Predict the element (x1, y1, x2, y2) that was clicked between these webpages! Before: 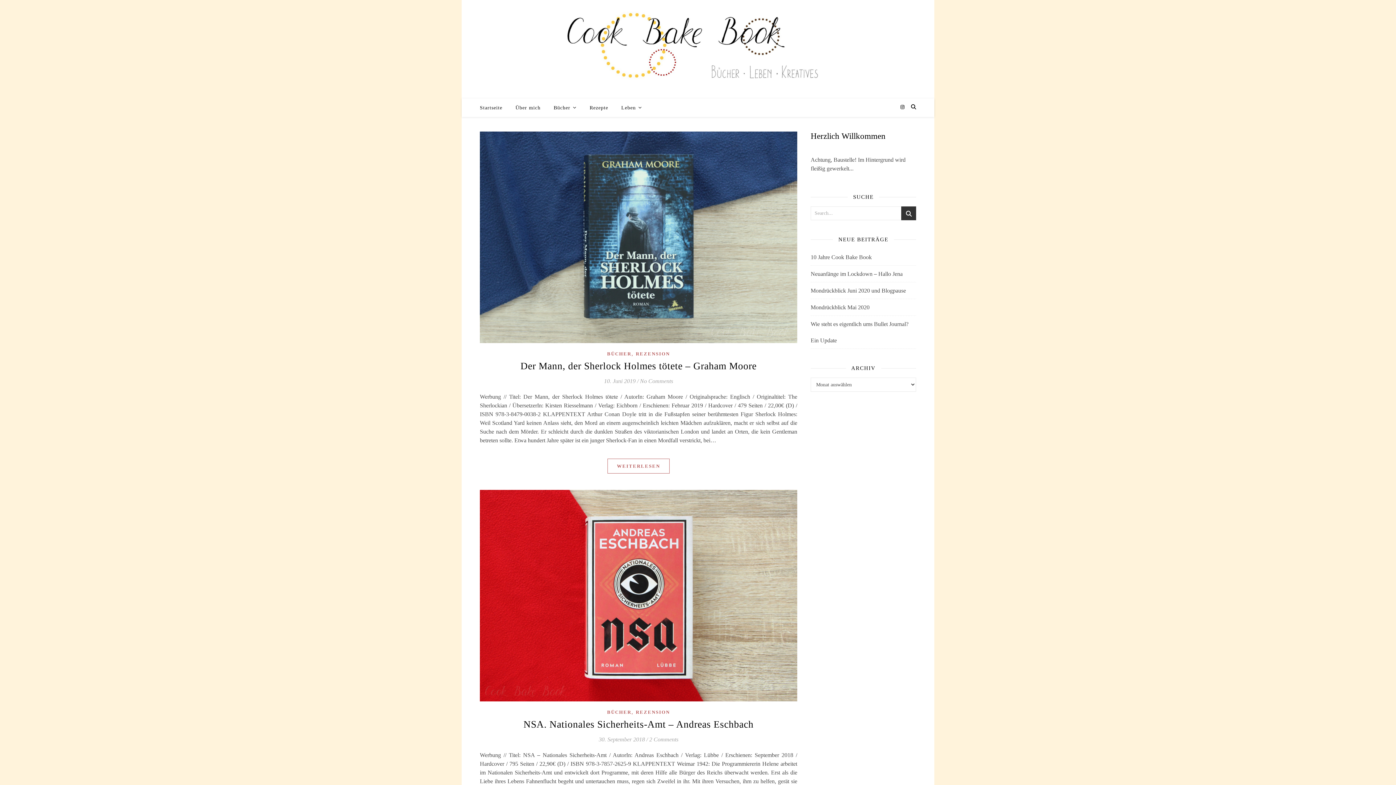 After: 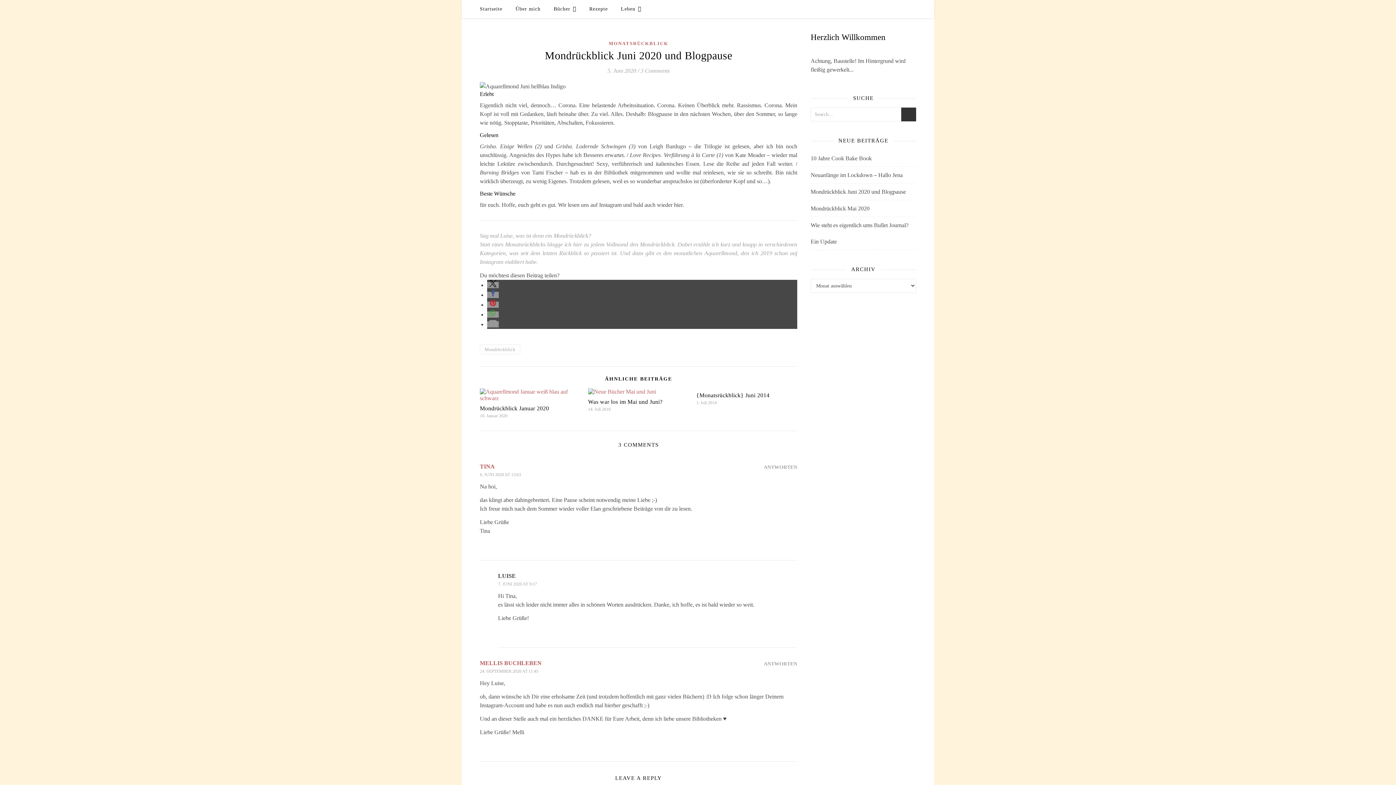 Action: label: Mondrückblick Juni 2020 und Blogpause bbox: (810, 287, 906, 293)